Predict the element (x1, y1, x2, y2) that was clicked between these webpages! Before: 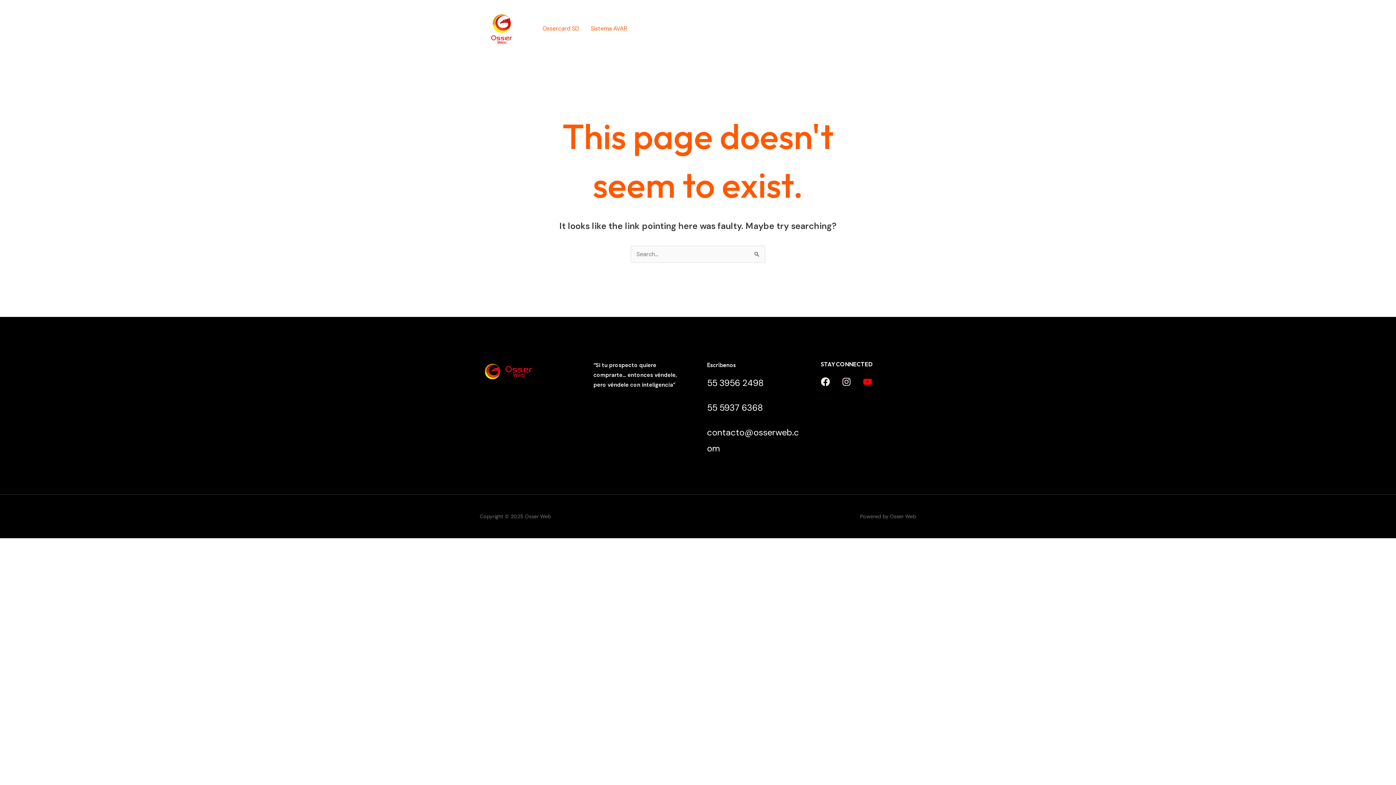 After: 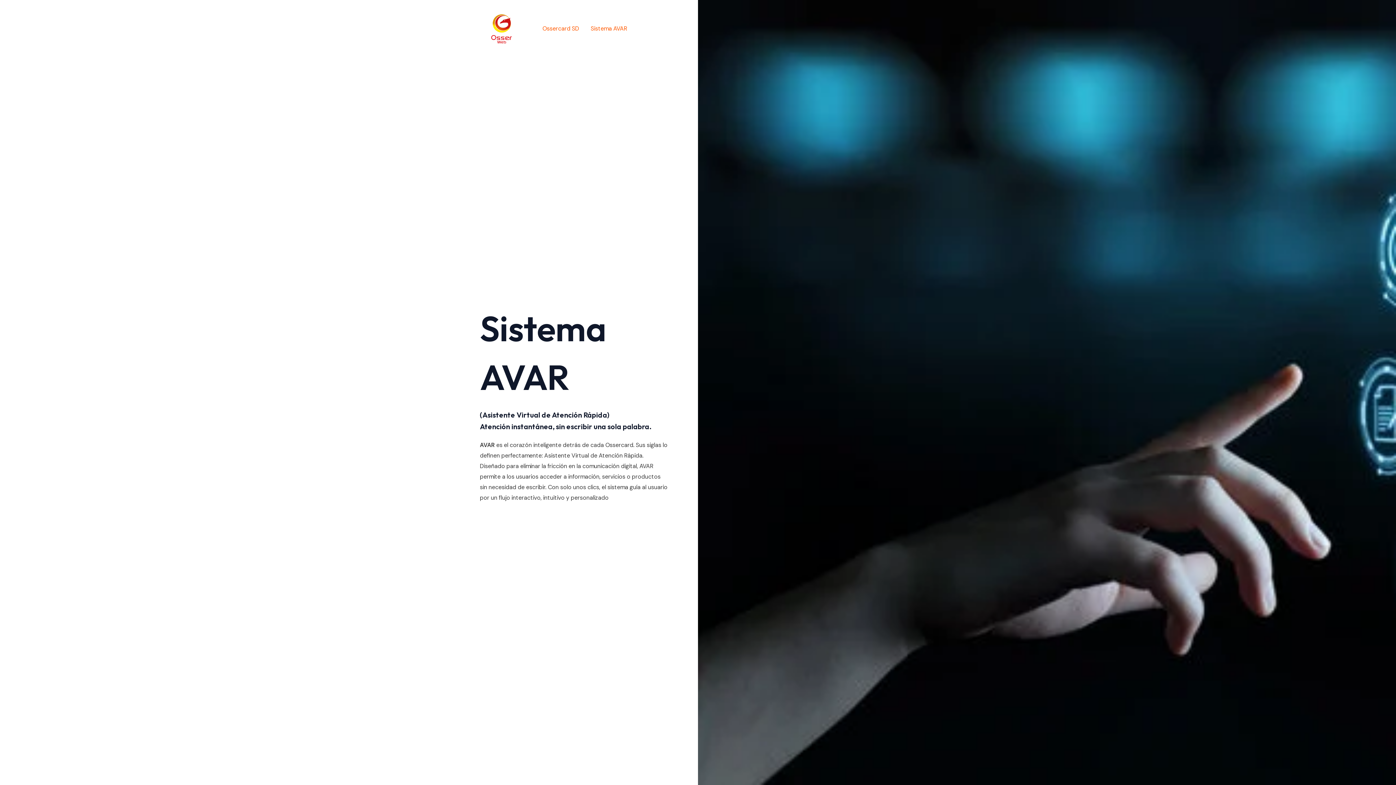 Action: bbox: (585, 16, 633, 41) label: Sistema AVAR